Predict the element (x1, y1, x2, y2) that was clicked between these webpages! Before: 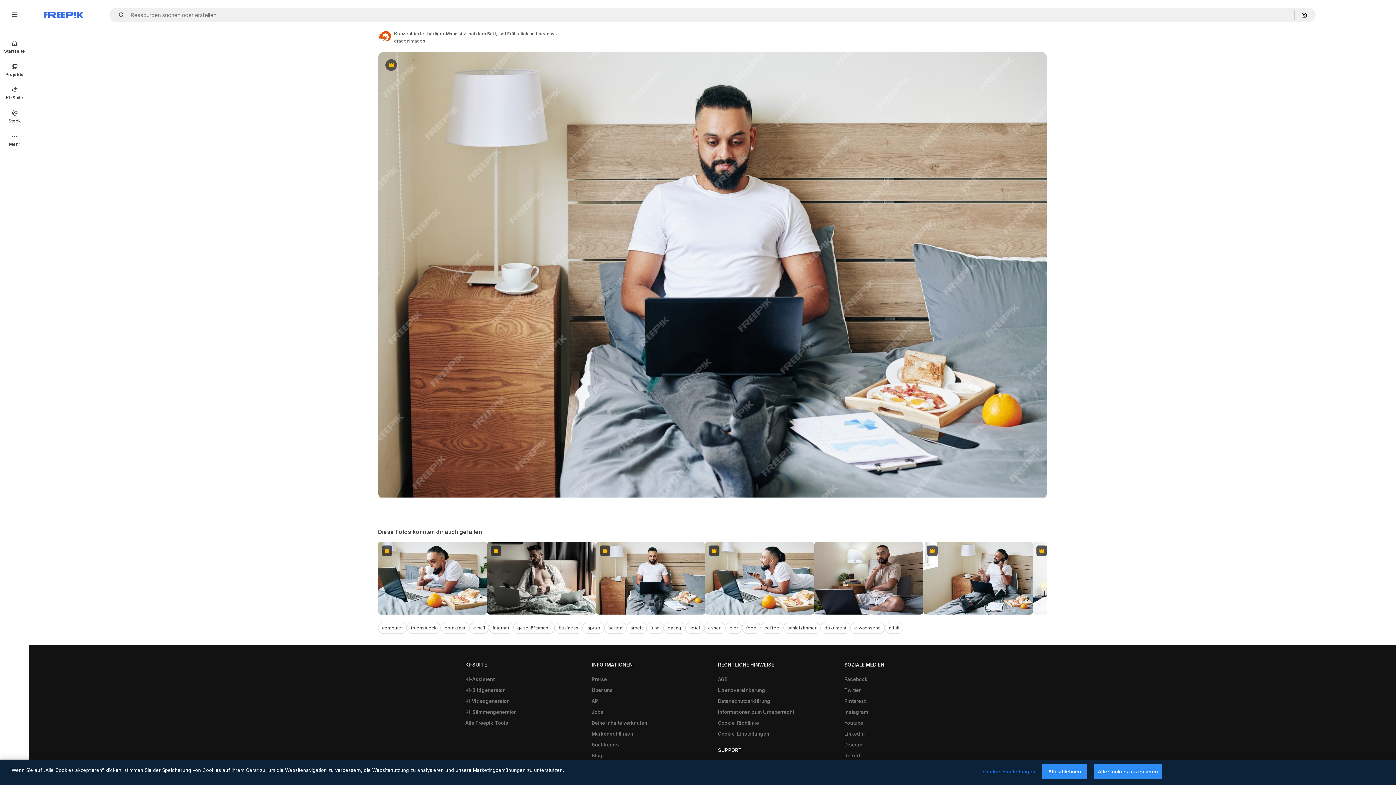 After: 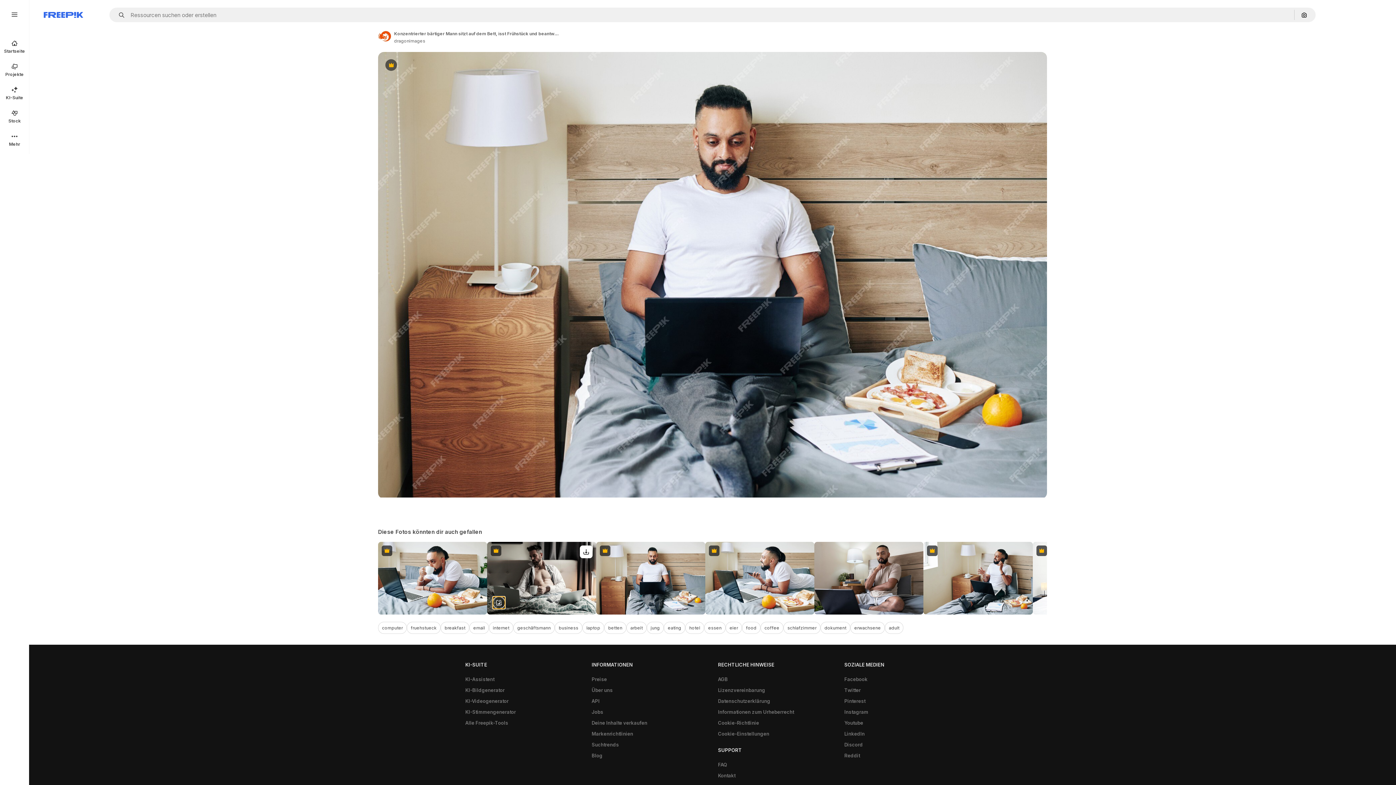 Action: bbox: (492, 596, 505, 609) label: Ähnliche anzeigen